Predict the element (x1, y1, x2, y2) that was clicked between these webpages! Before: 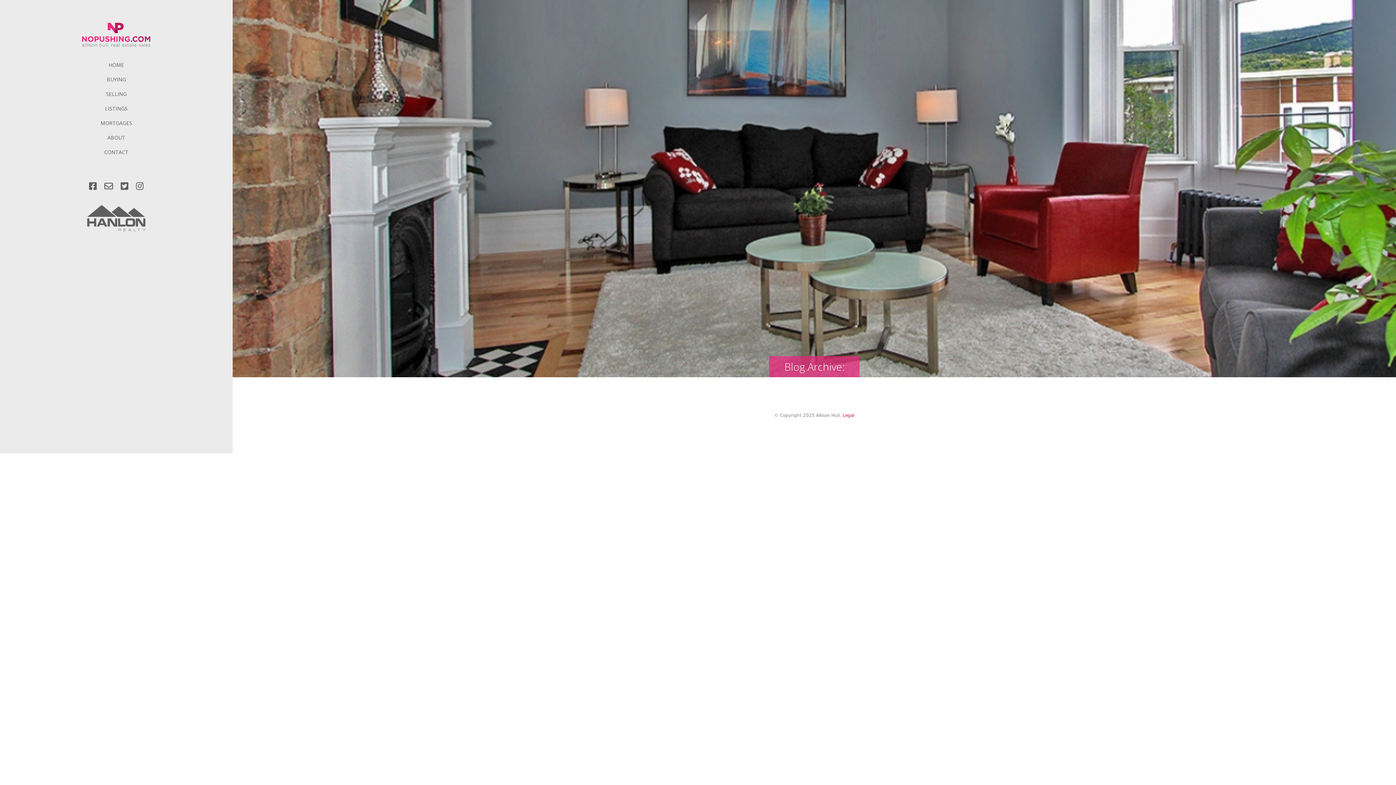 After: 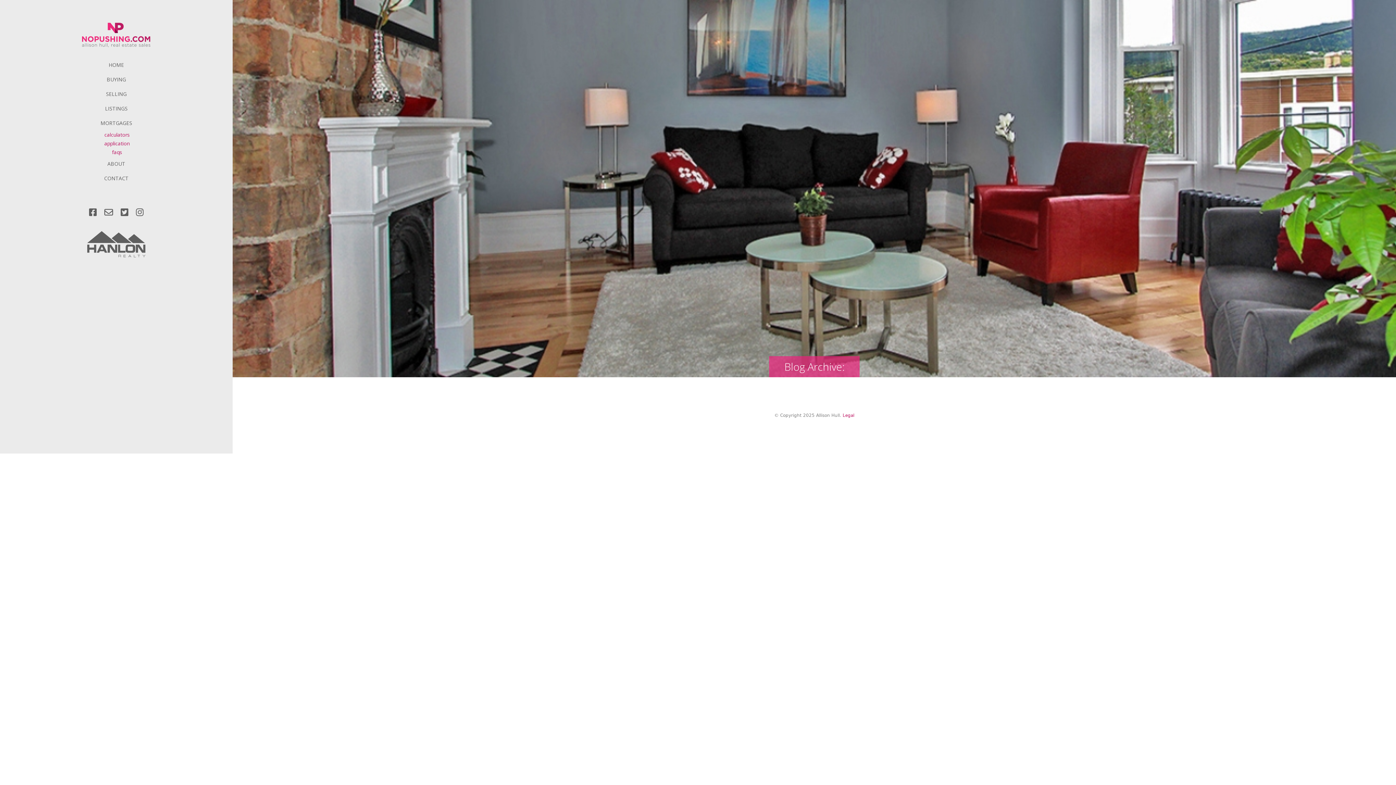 Action: label: MORTGAGES bbox: (4, 116, 228, 130)